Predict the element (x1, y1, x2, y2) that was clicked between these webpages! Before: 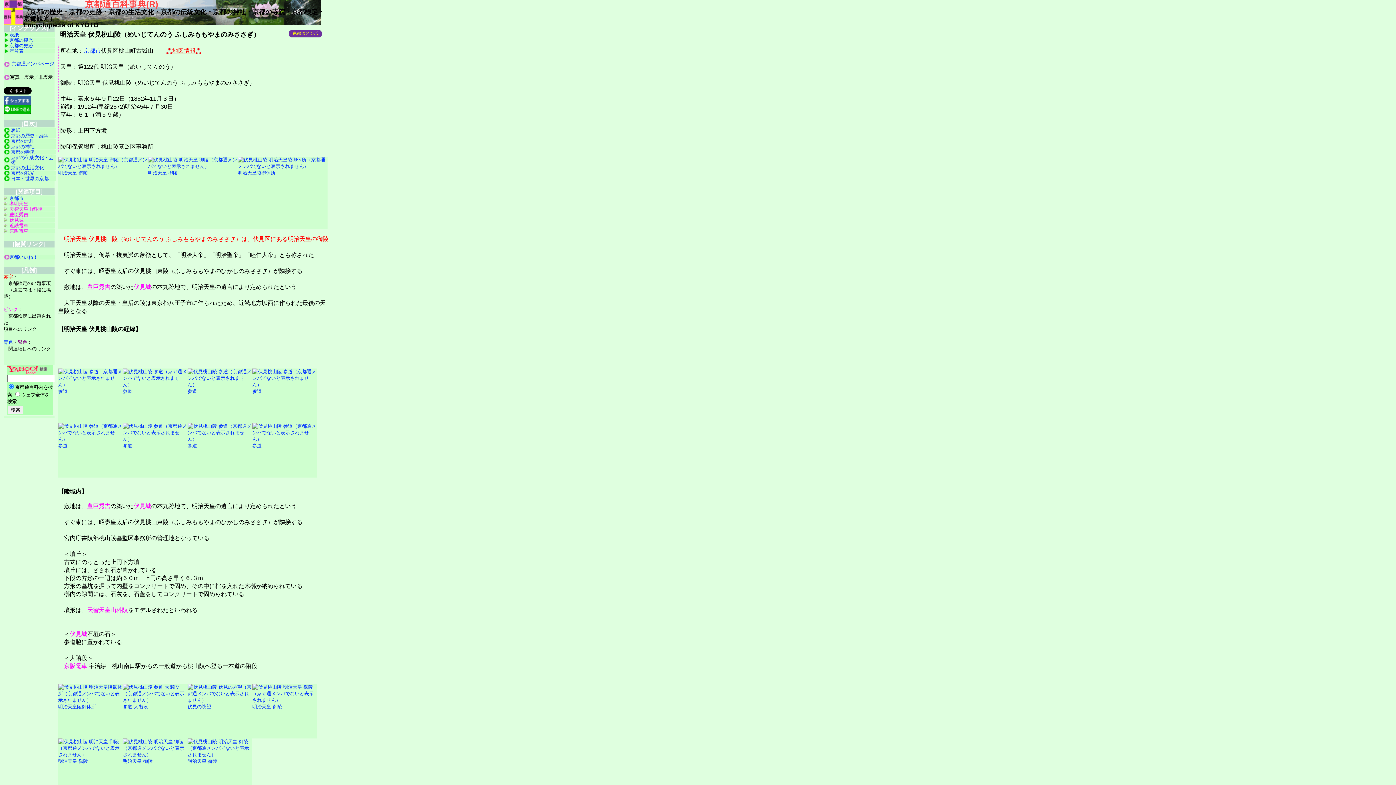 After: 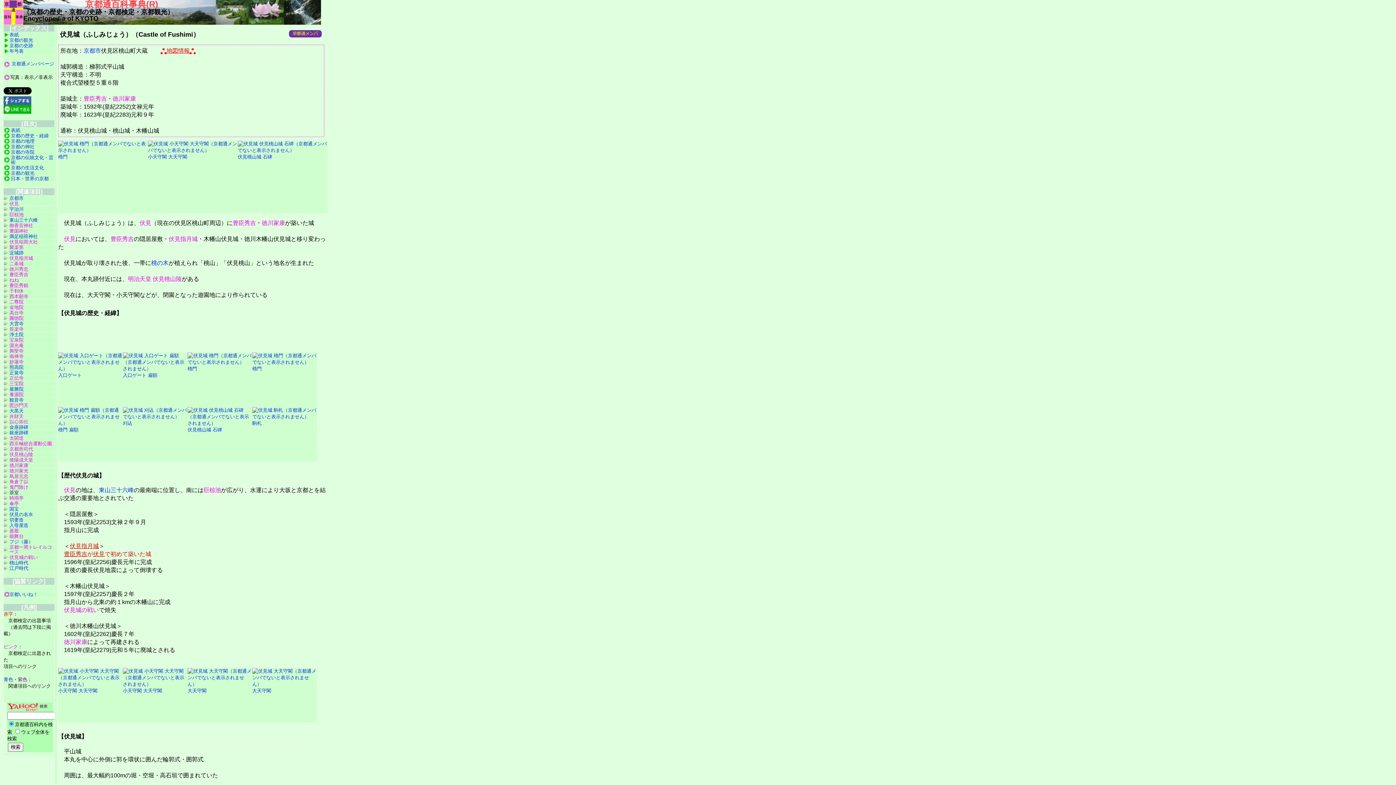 Action: label: 伏見城 bbox: (3, 217, 54, 222)